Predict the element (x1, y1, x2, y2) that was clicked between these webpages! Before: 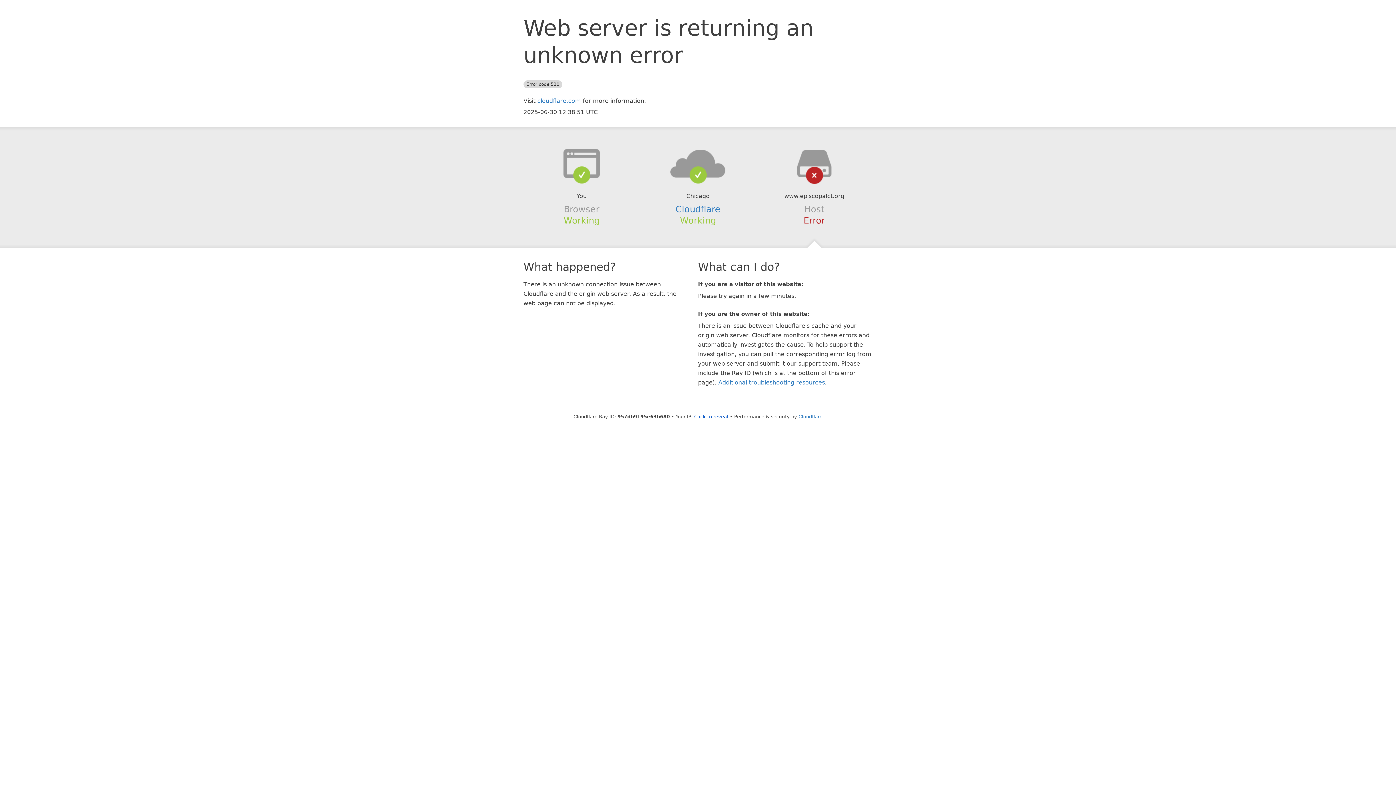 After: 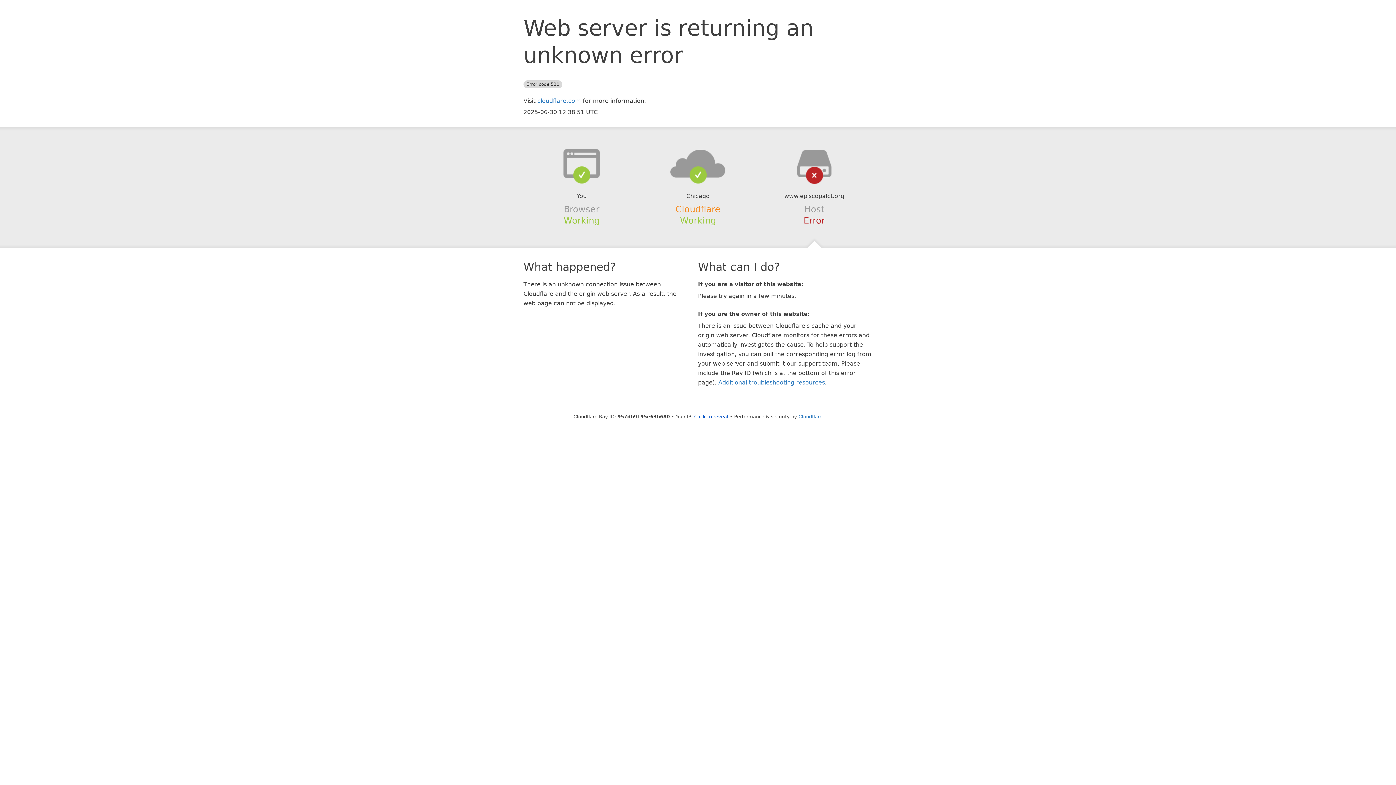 Action: bbox: (675, 204, 720, 214) label: Cloudflare